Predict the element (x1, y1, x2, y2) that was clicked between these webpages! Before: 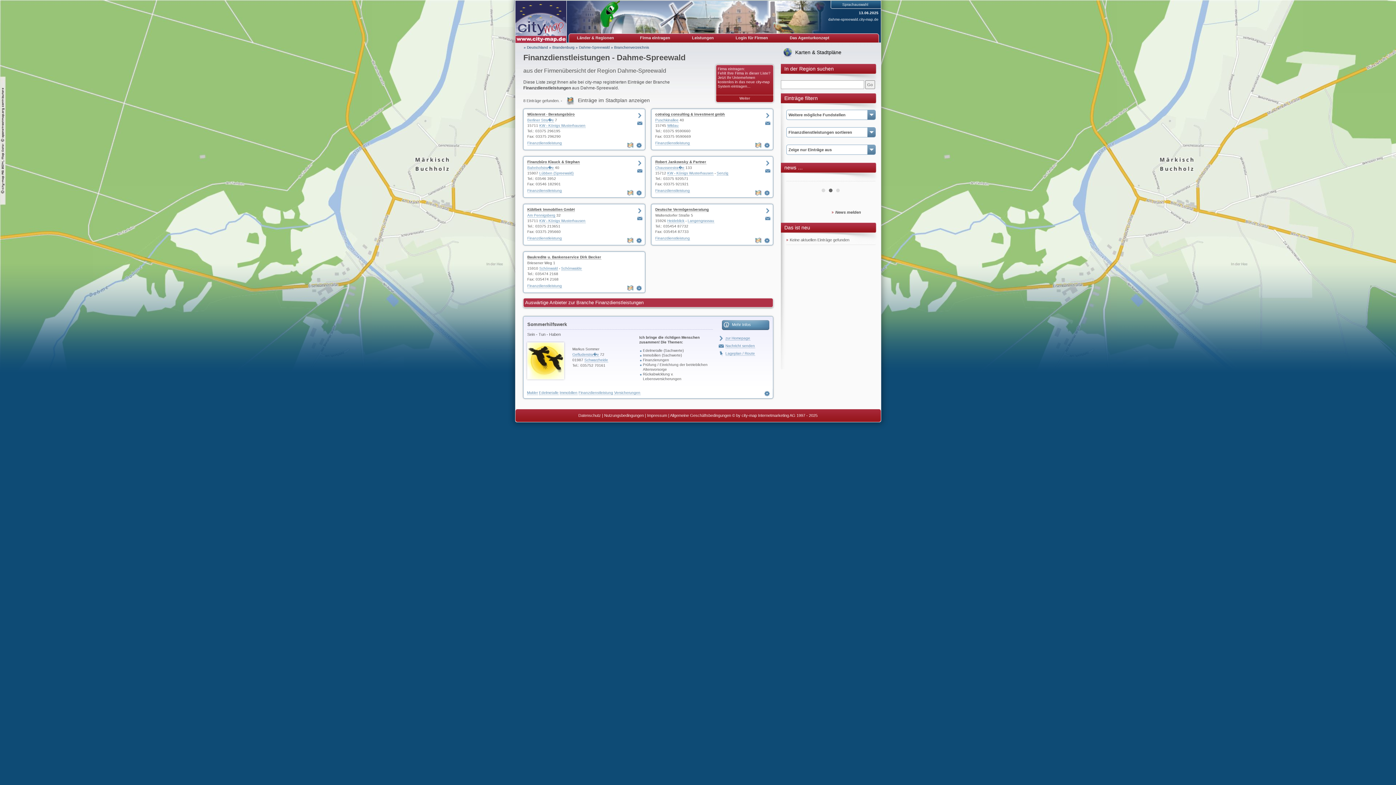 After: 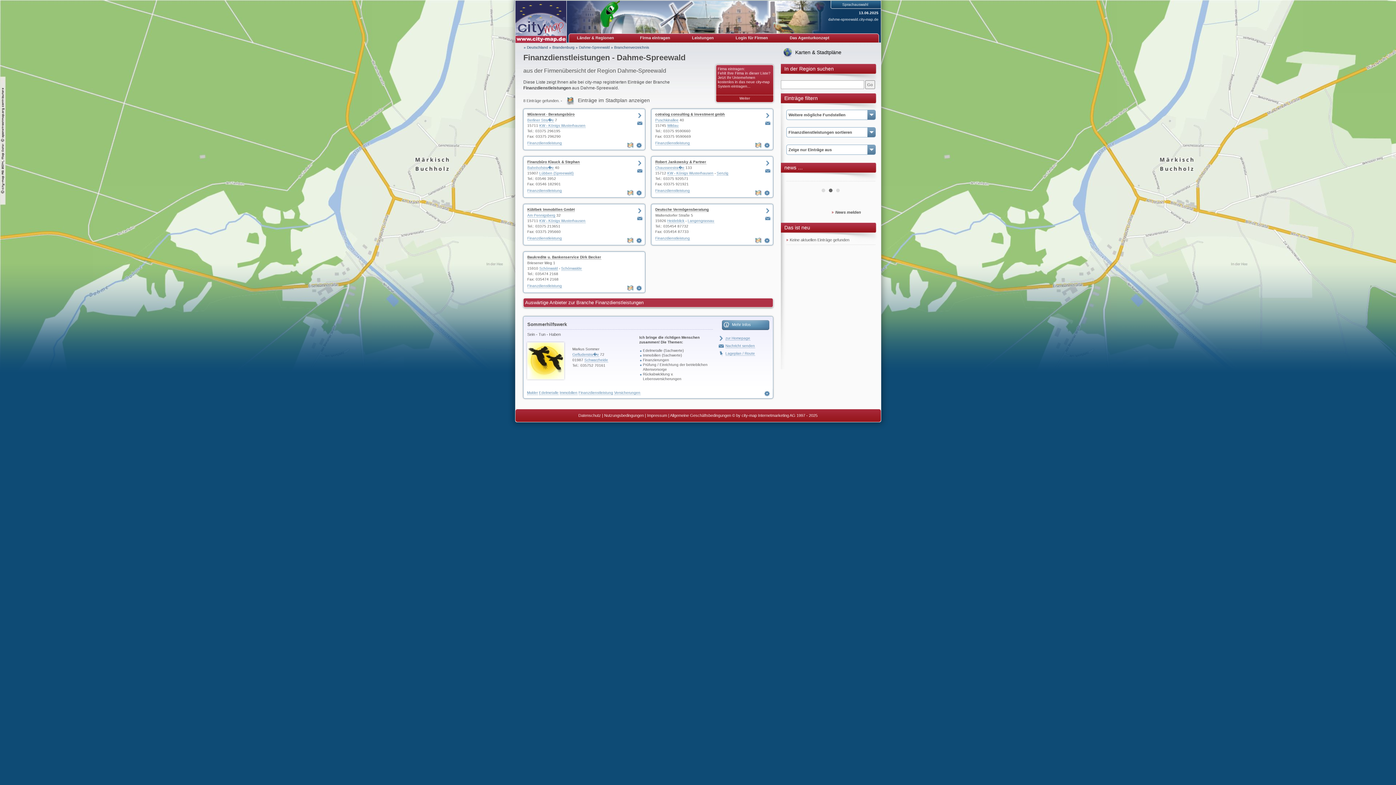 Action: bbox: (786, 127, 875, 137) label: Finanzdienstleistungen sortieren